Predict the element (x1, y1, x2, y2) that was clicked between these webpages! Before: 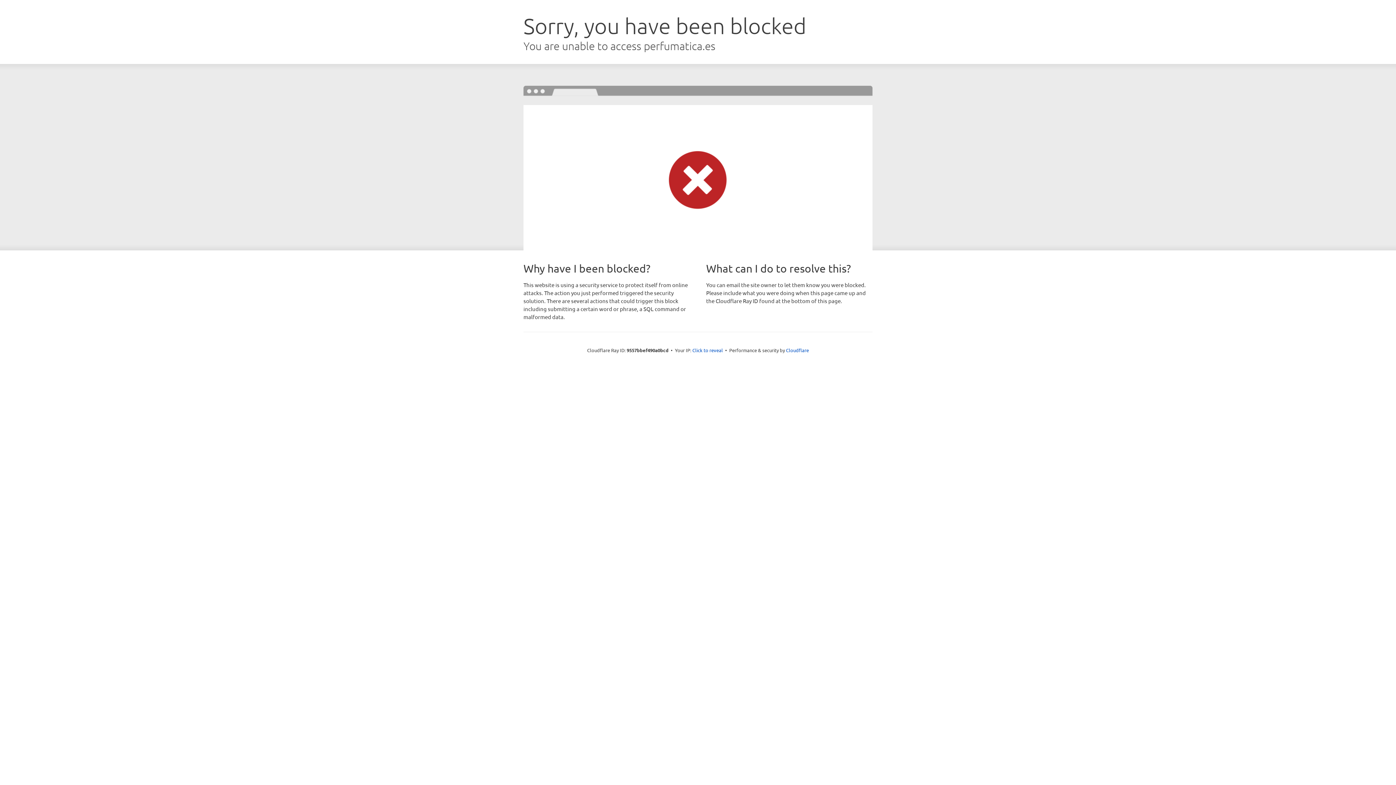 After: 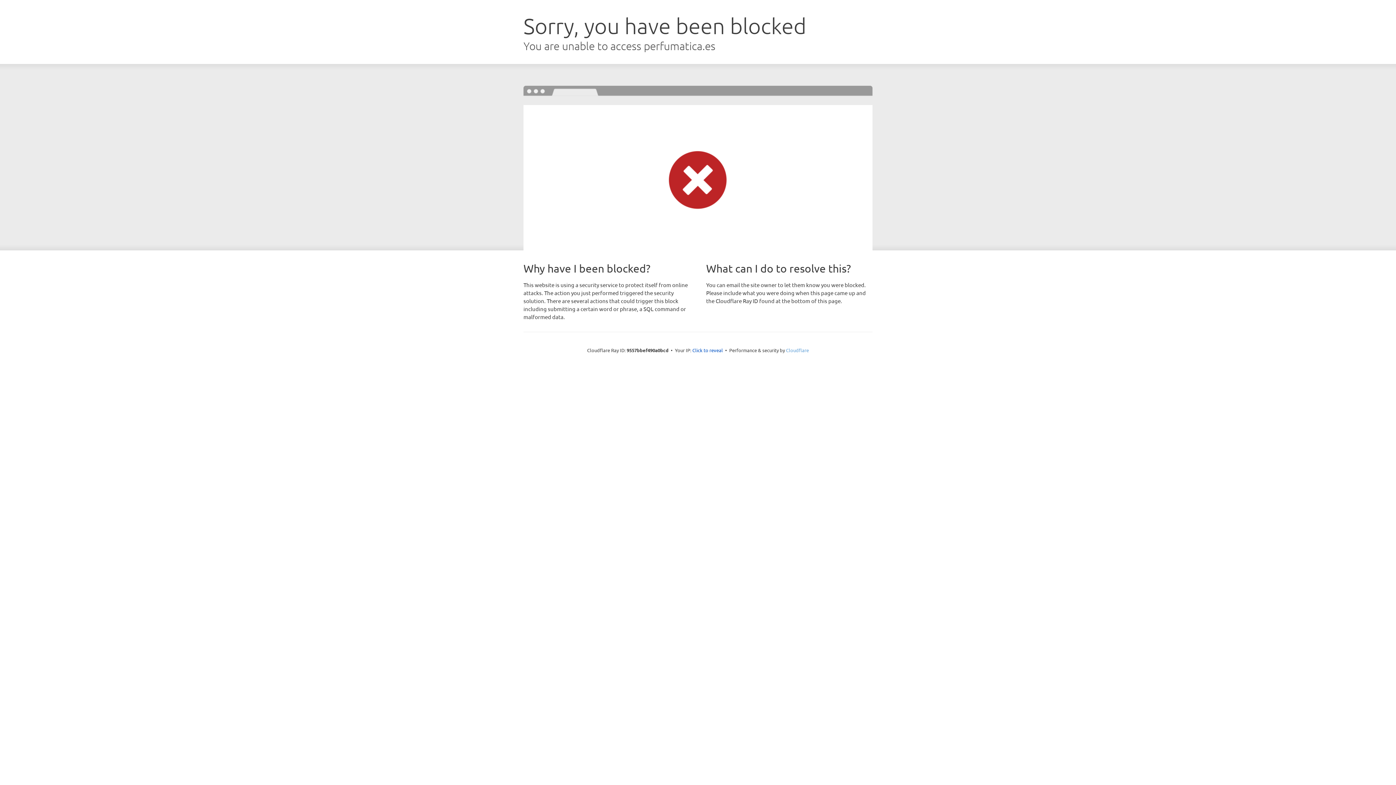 Action: bbox: (786, 347, 809, 353) label: Cloudflare